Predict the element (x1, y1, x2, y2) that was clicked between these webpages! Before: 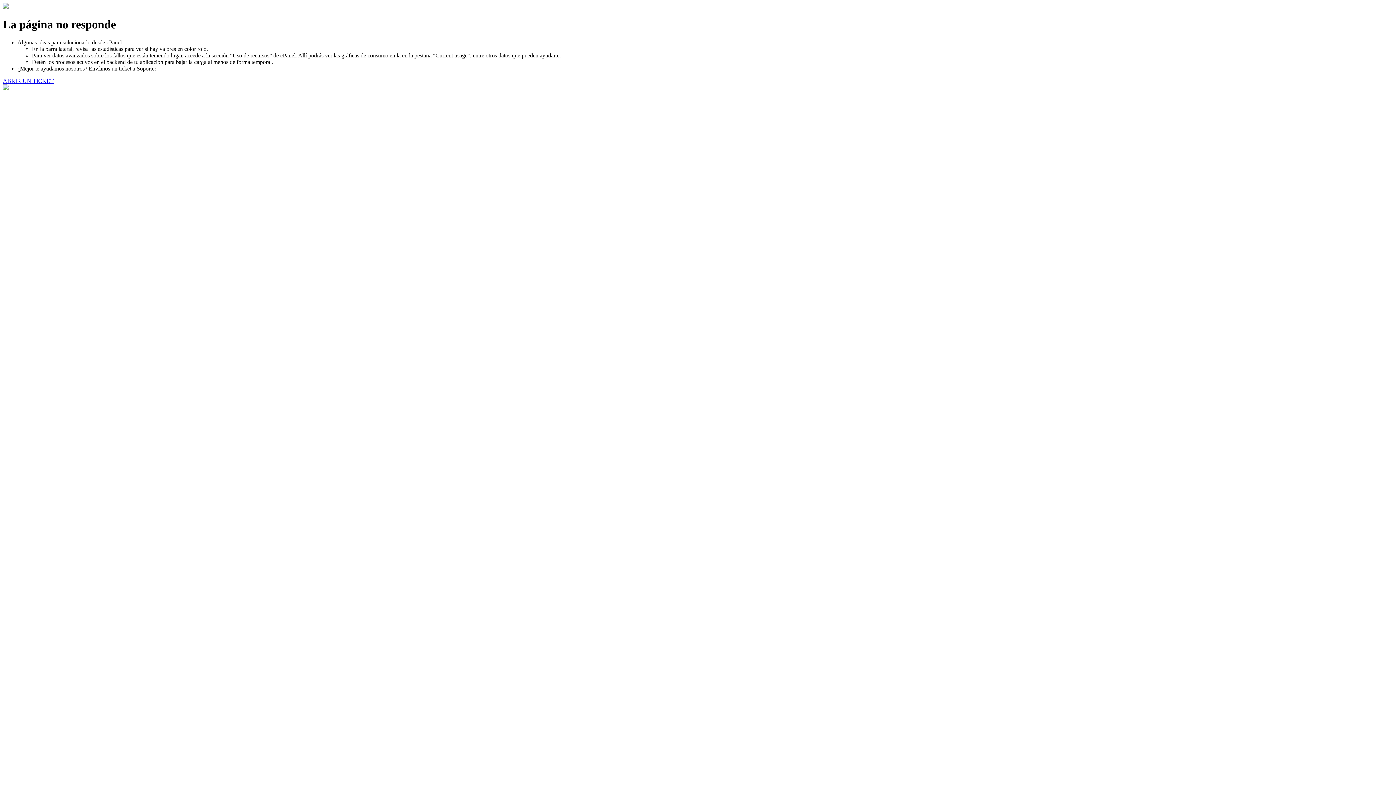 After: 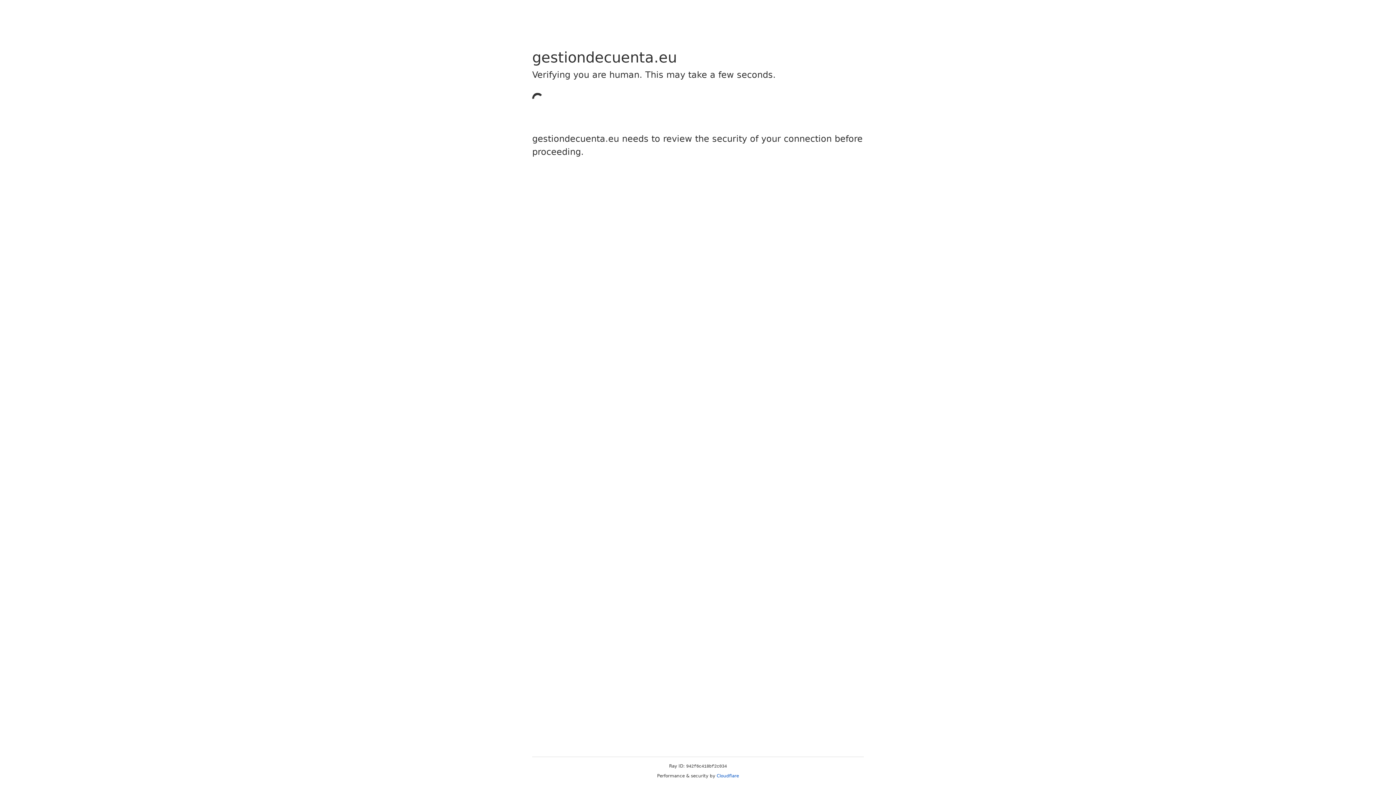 Action: bbox: (2, 77, 53, 83) label: ABRIR UN TICKET